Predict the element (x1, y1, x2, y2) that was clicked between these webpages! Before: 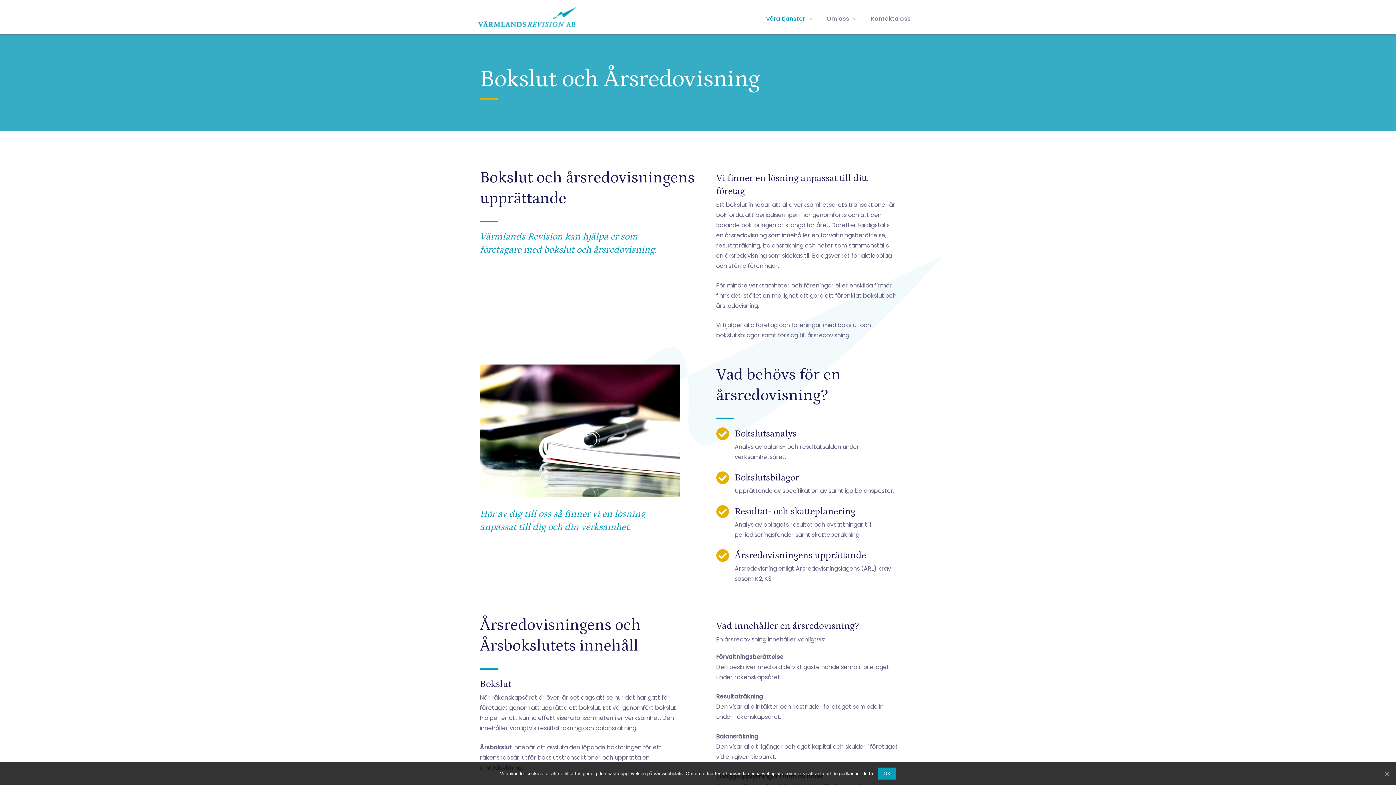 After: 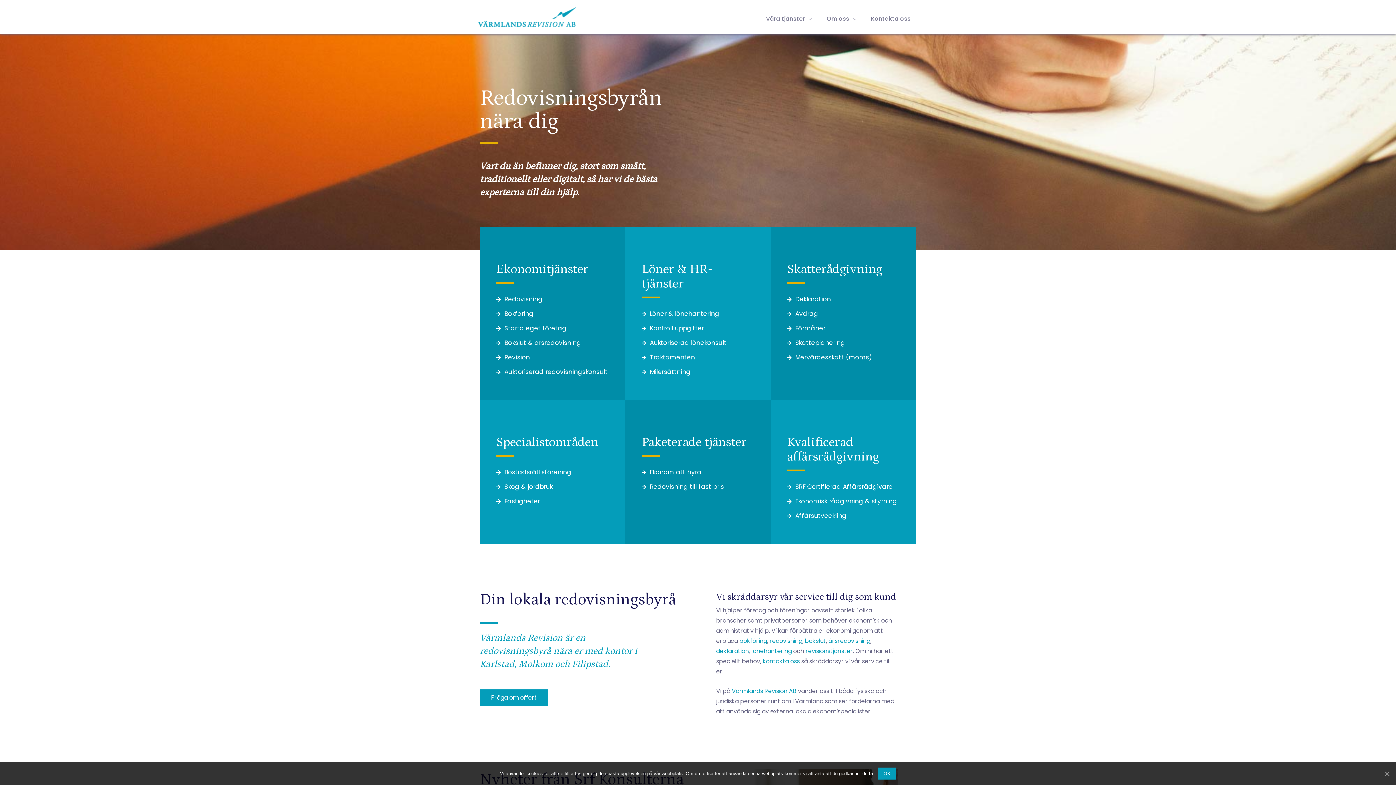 Action: bbox: (478, 12, 576, 20)